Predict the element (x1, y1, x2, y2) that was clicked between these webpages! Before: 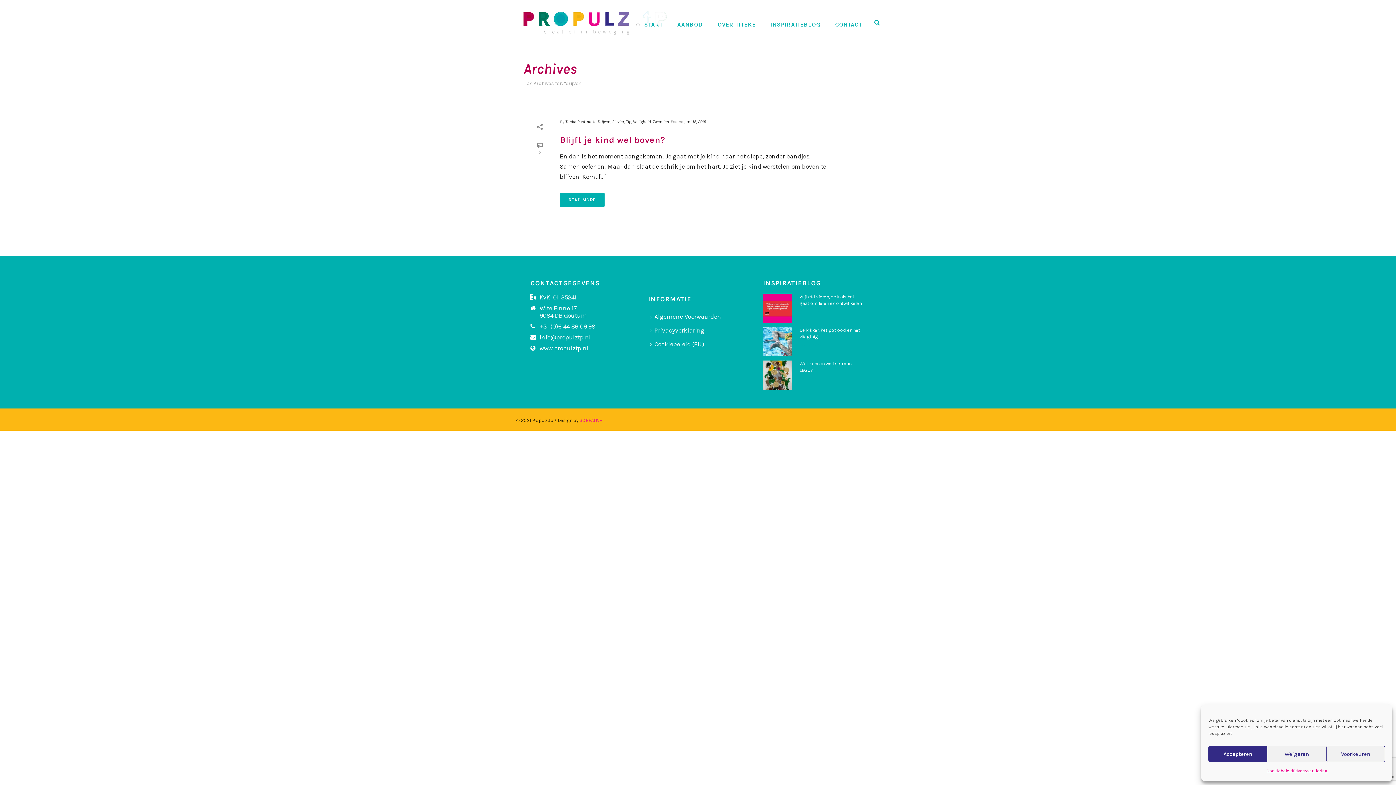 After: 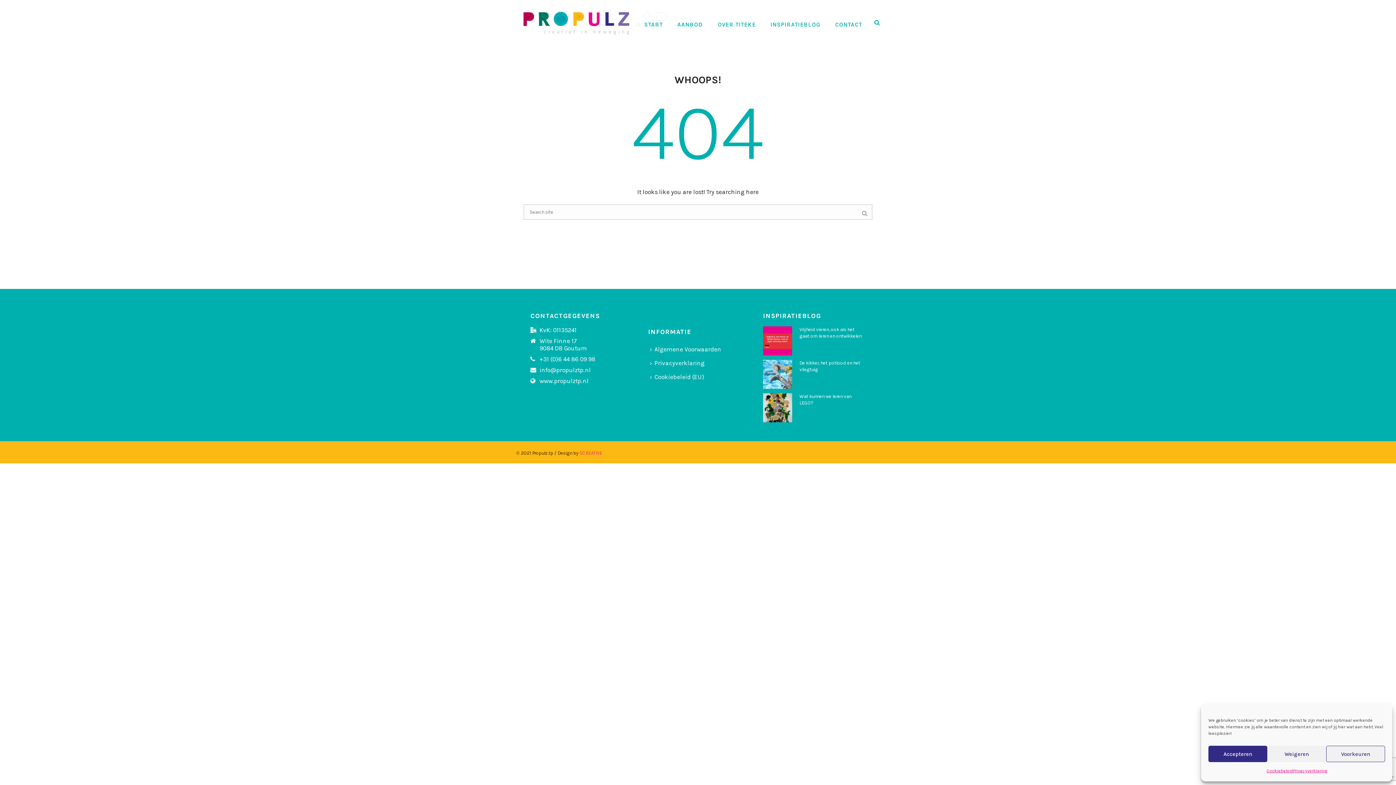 Action: bbox: (710, 0, 763, 45) label: OVER TITEKE